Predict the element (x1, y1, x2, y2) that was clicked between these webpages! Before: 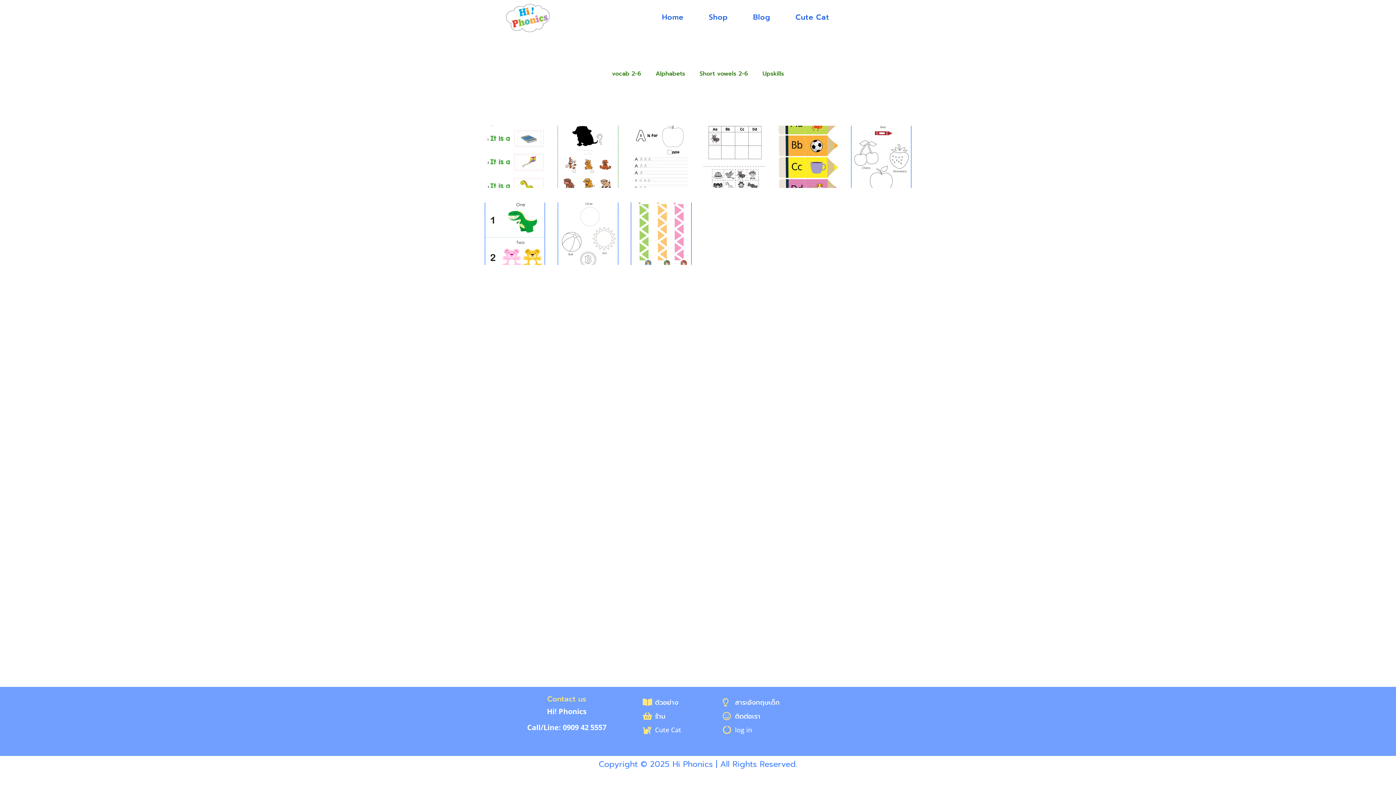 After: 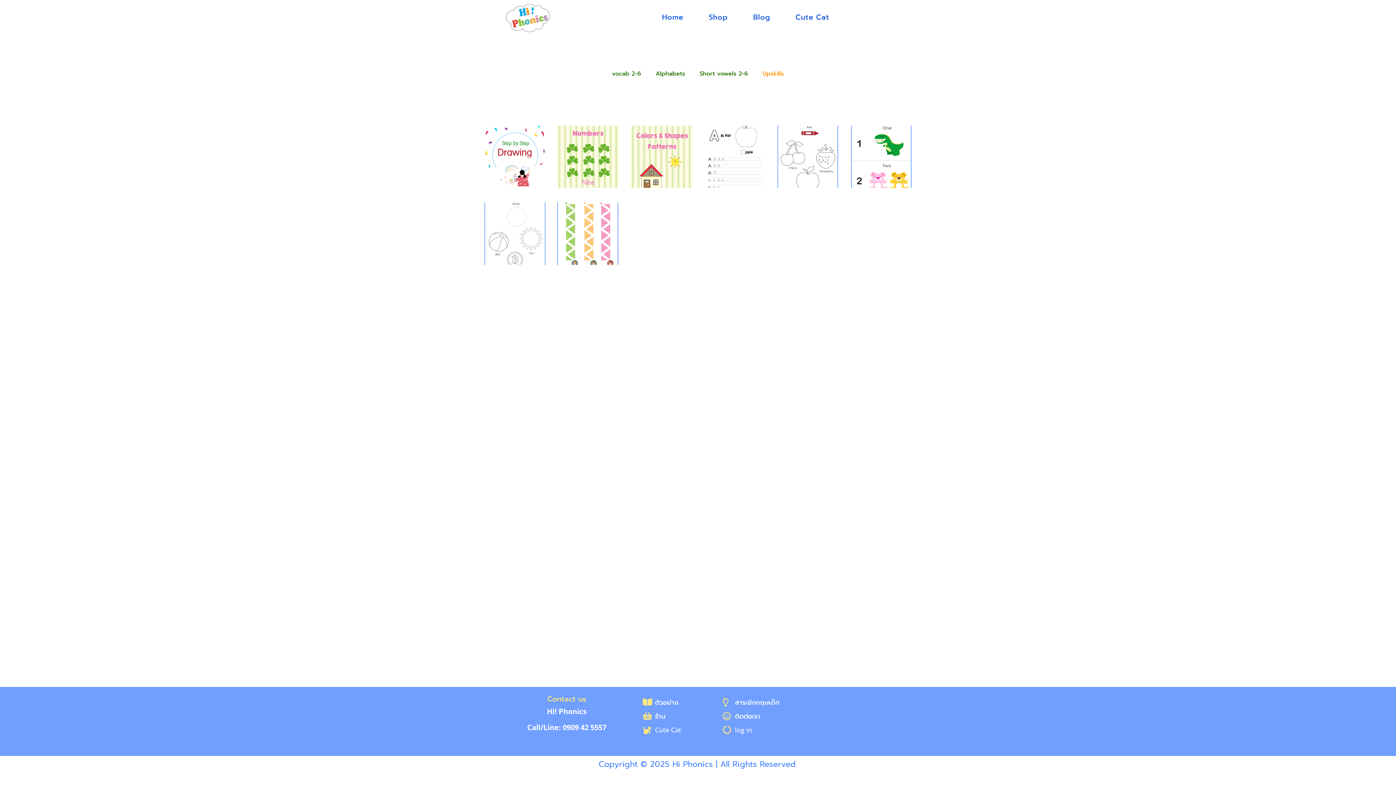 Action: bbox: (755, 65, 791, 82) label: Upskills